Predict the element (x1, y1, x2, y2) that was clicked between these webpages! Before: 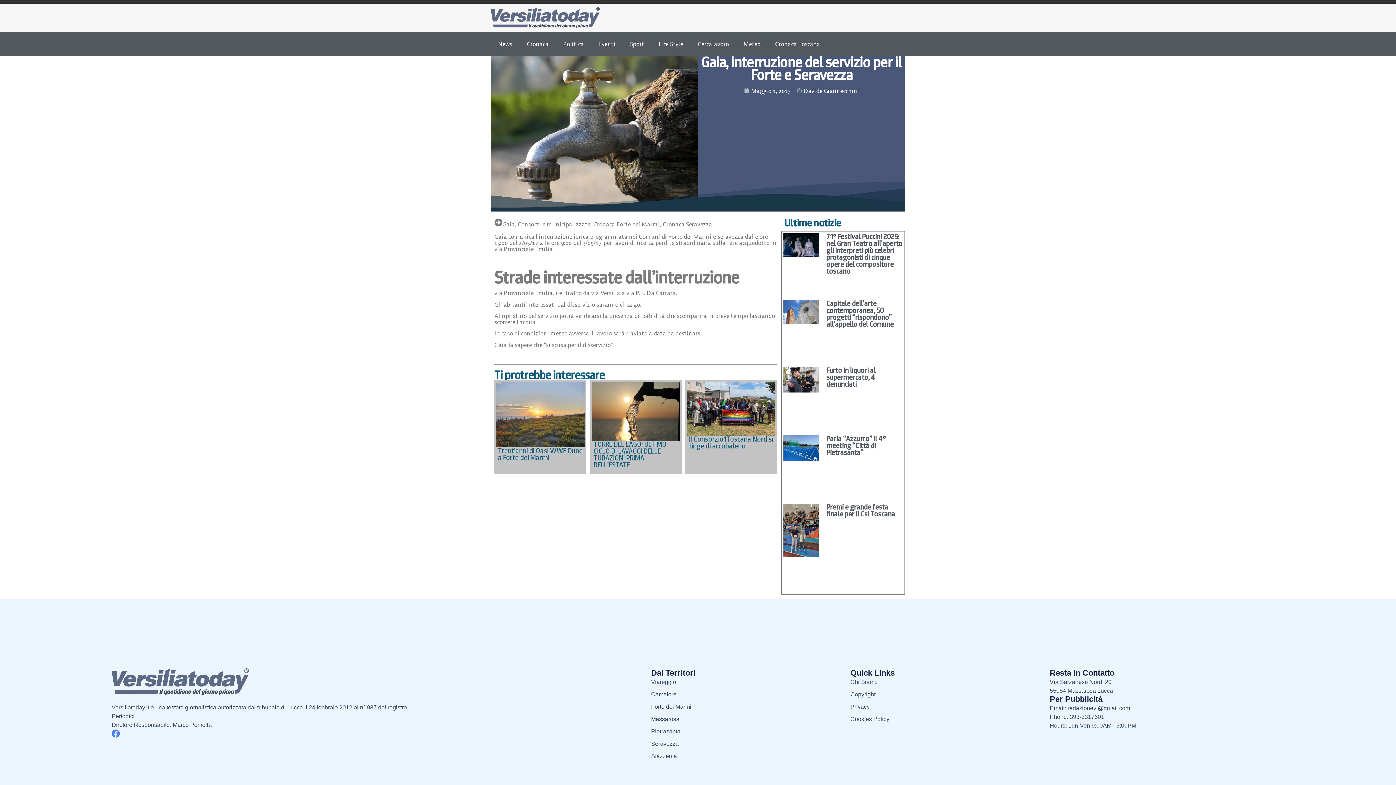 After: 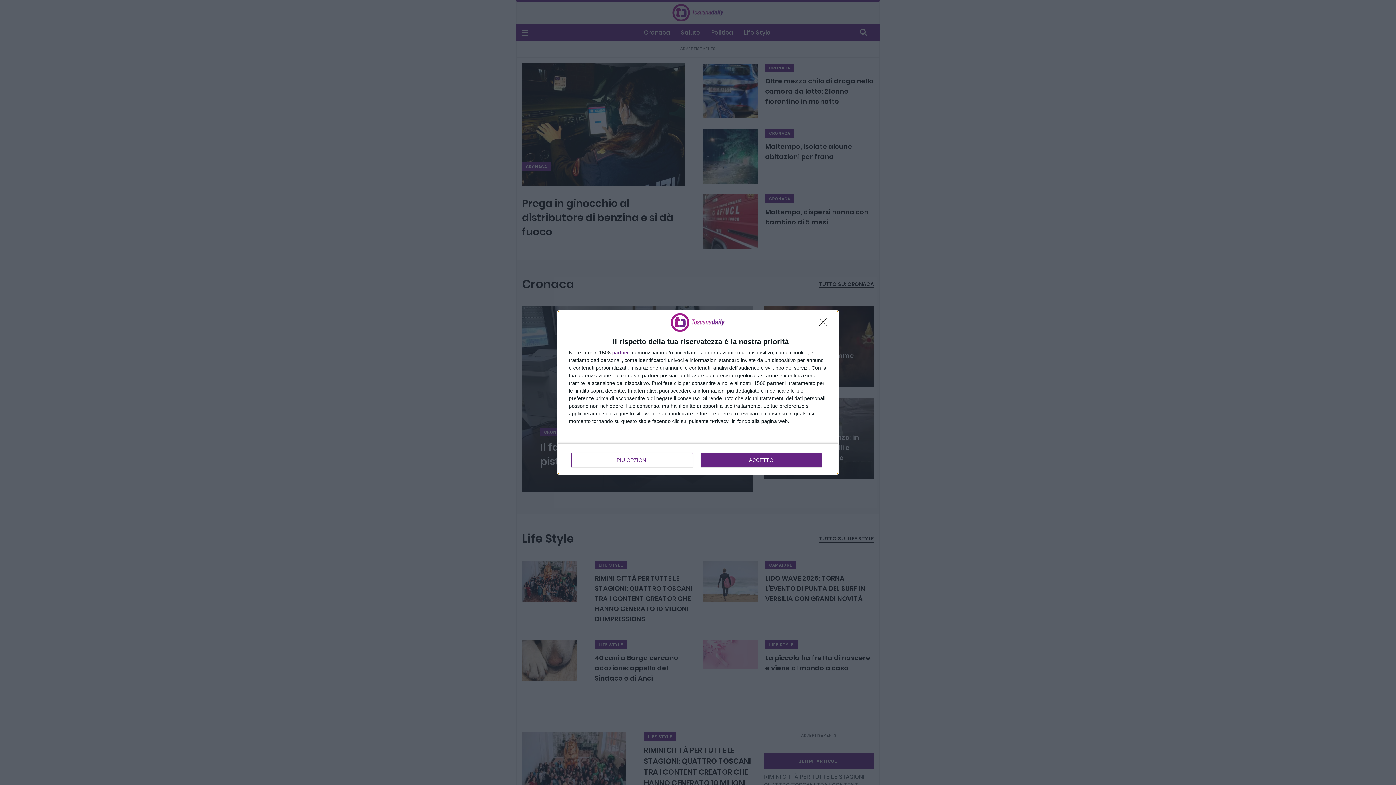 Action: bbox: (768, 35, 827, 52) label: Cronaca Toscana